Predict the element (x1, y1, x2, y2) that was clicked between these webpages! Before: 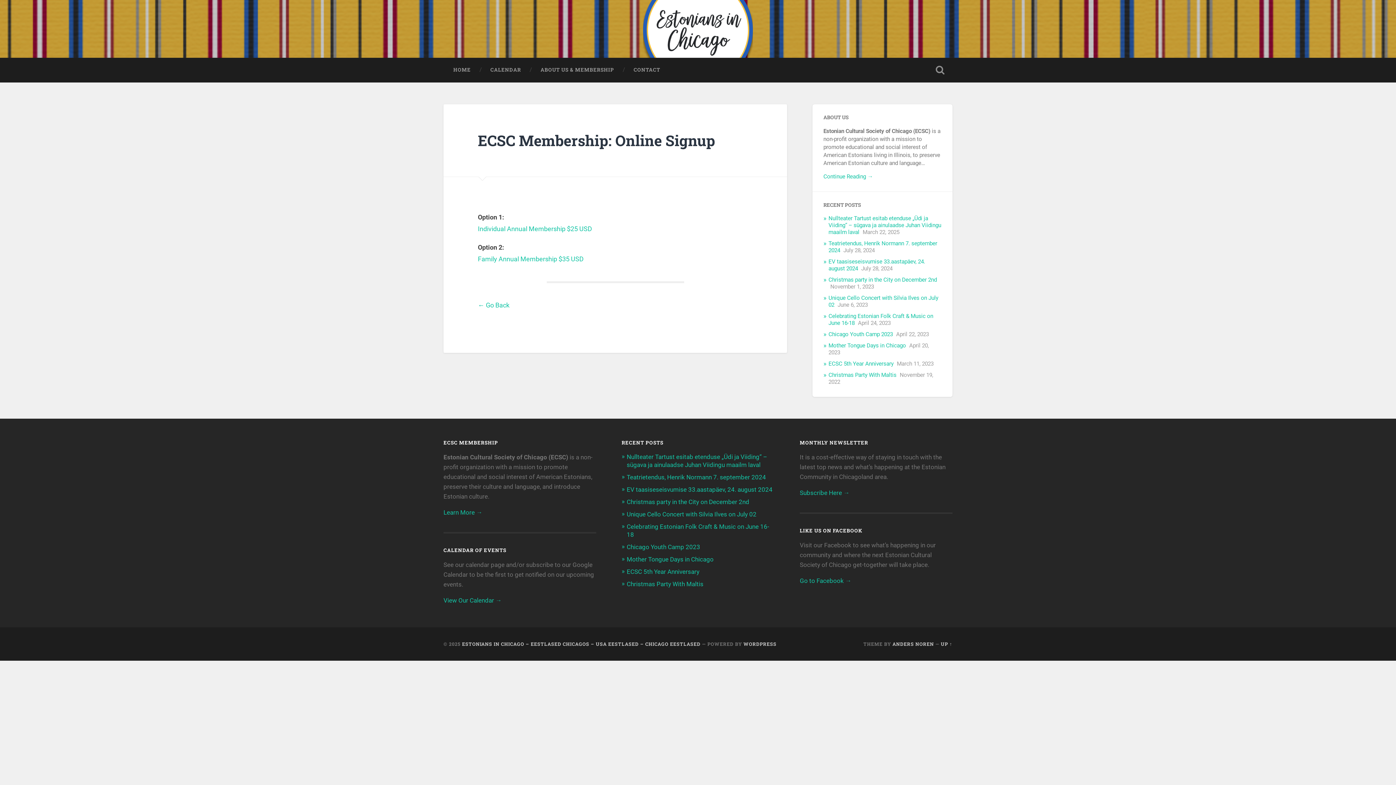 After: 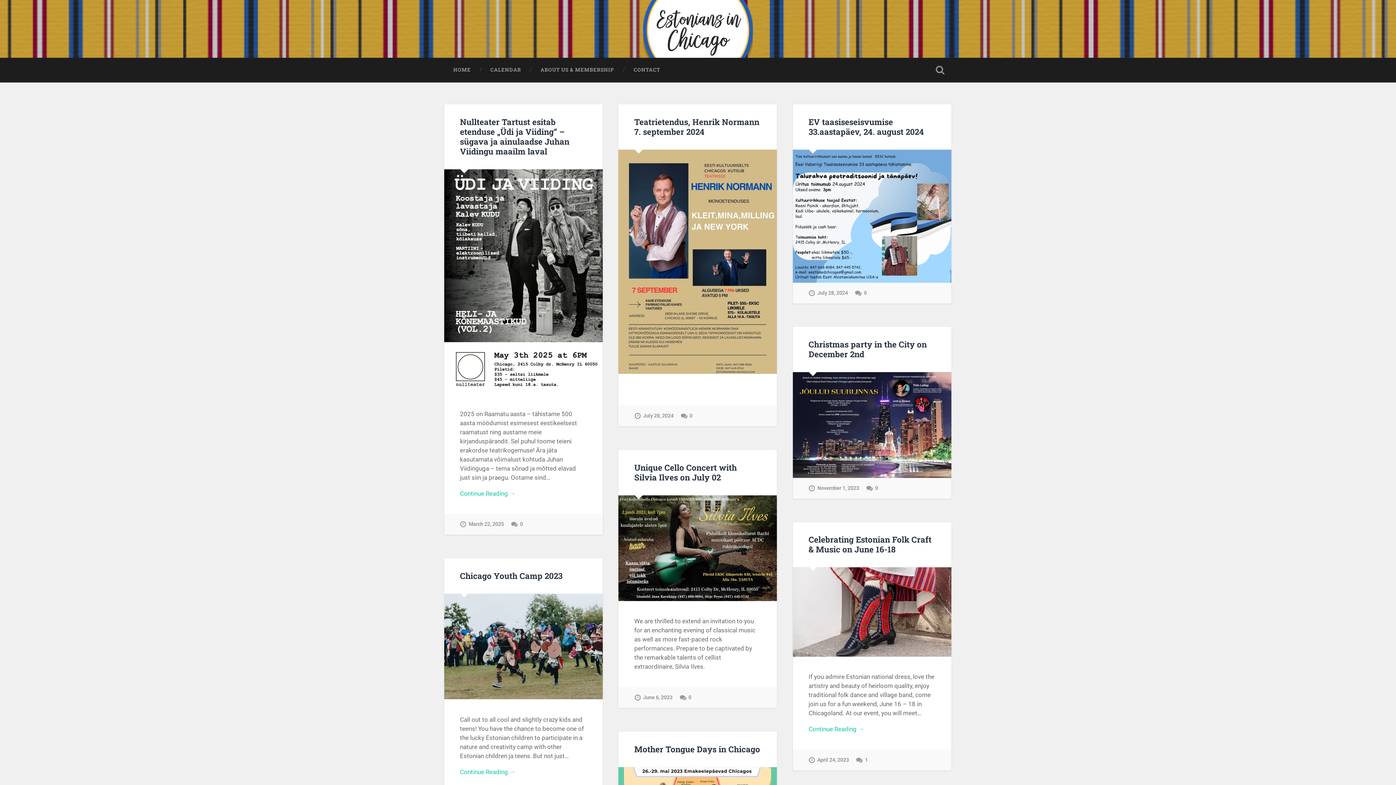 Action: bbox: (643, 0, 753, 59) label: Estonians in Chicago - Eestlased Chicagos - USA Eestlased - Chicago Eestlased